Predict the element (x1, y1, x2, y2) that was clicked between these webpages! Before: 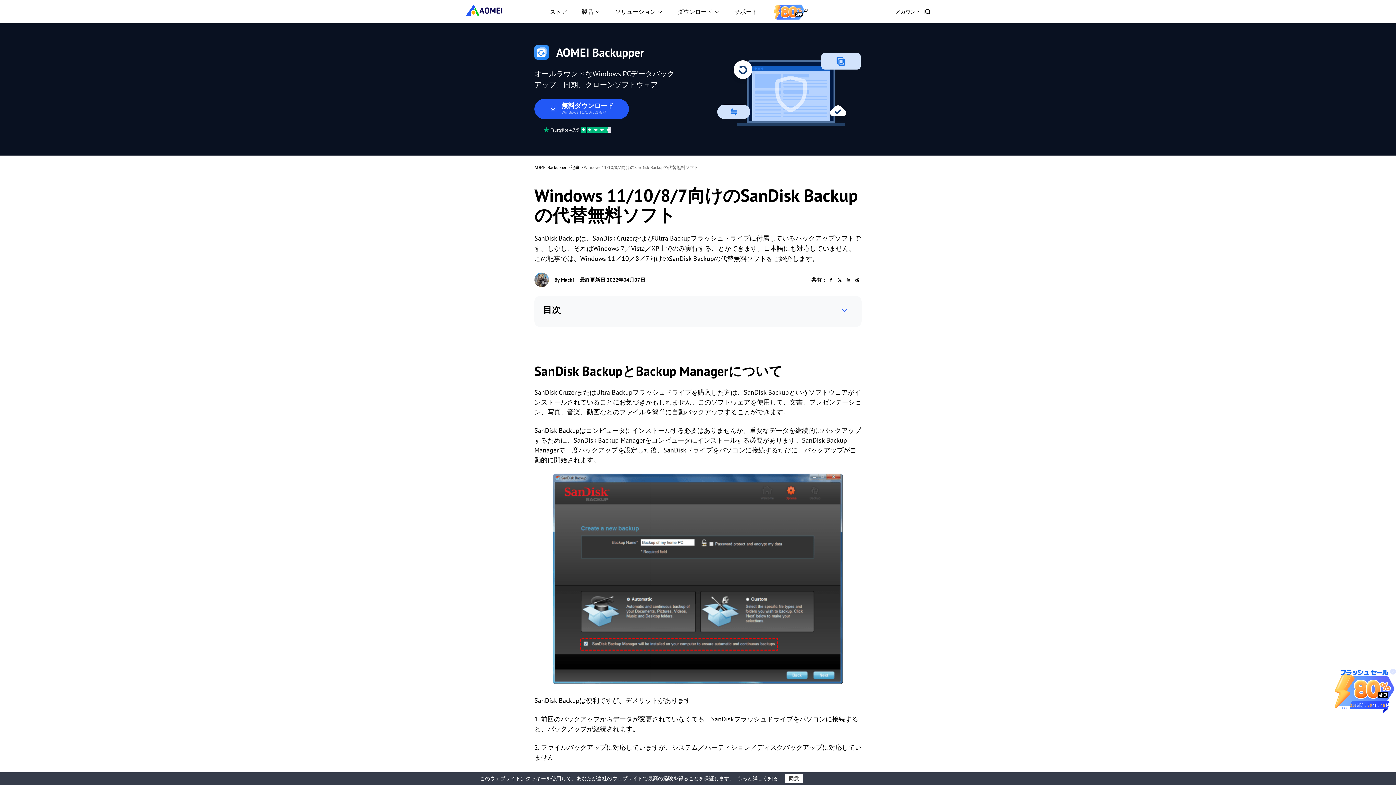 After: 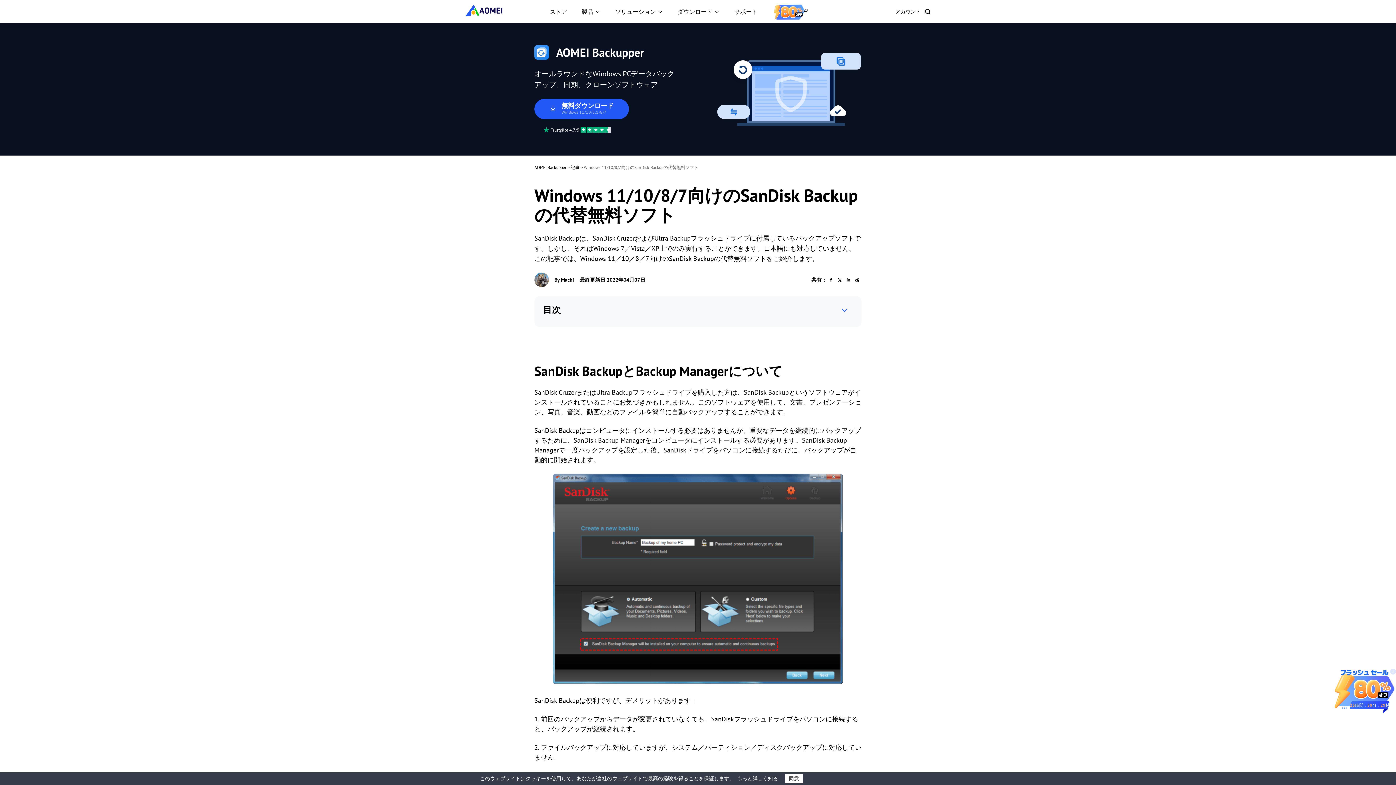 Action: bbox: (853, 275, 861, 284)